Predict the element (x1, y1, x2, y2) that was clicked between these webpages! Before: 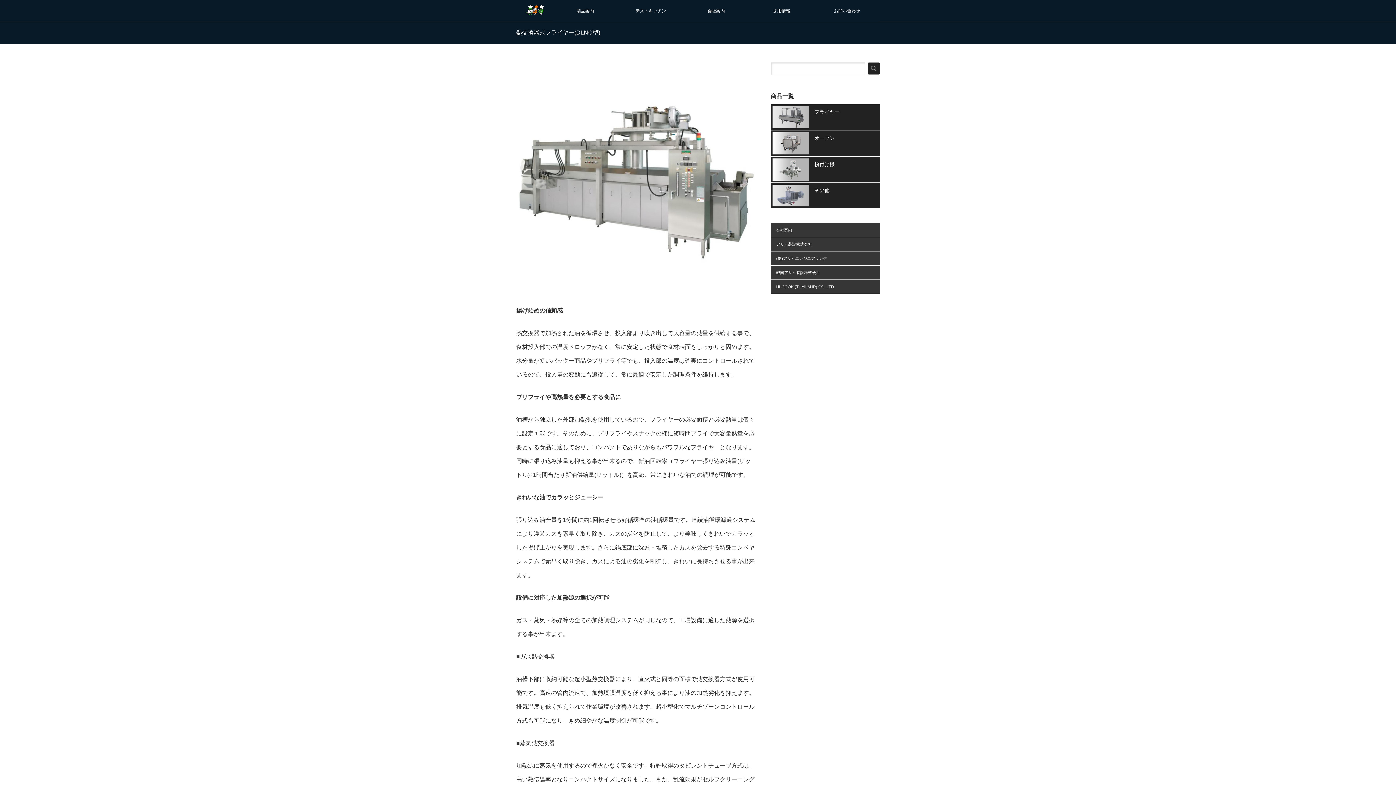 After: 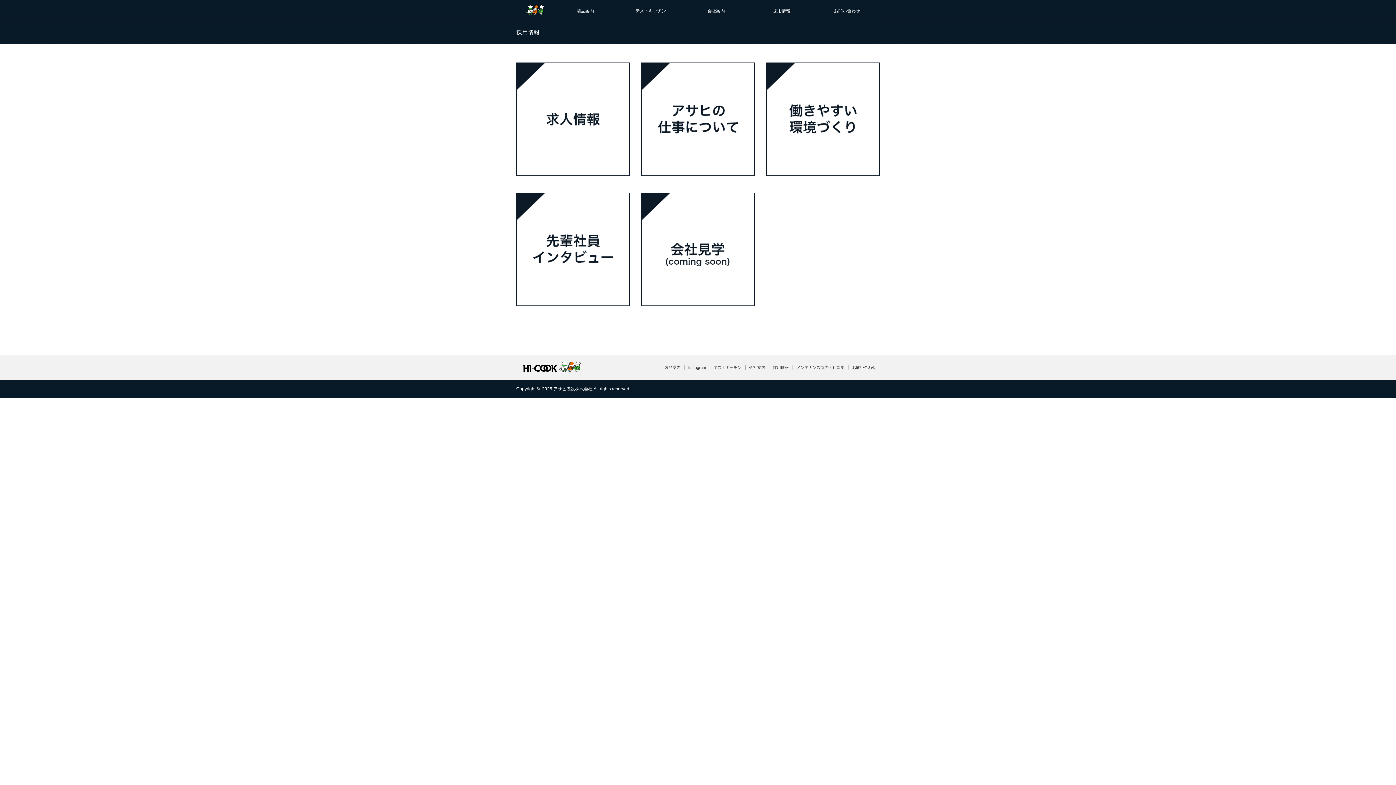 Action: label: 採用情報 bbox: (749, 0, 814, 21)